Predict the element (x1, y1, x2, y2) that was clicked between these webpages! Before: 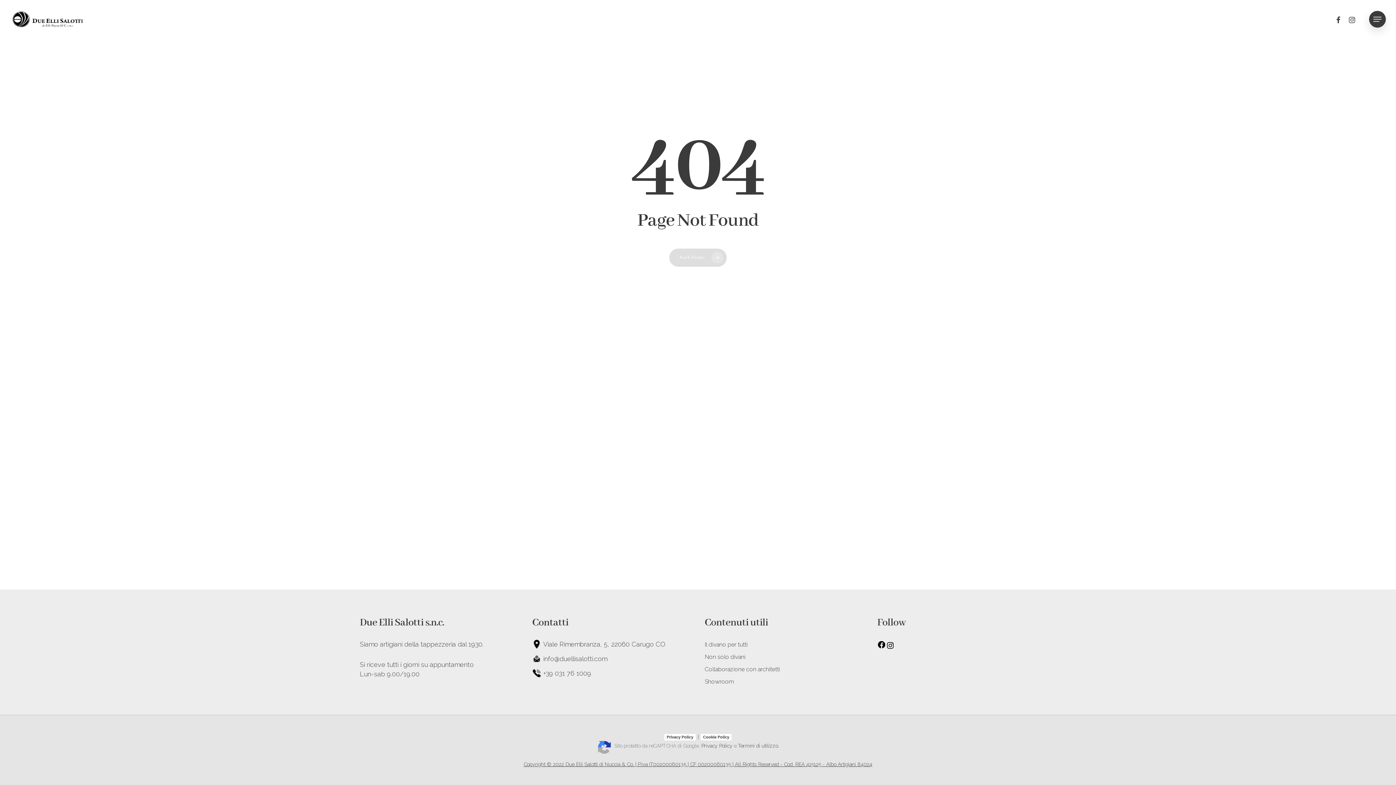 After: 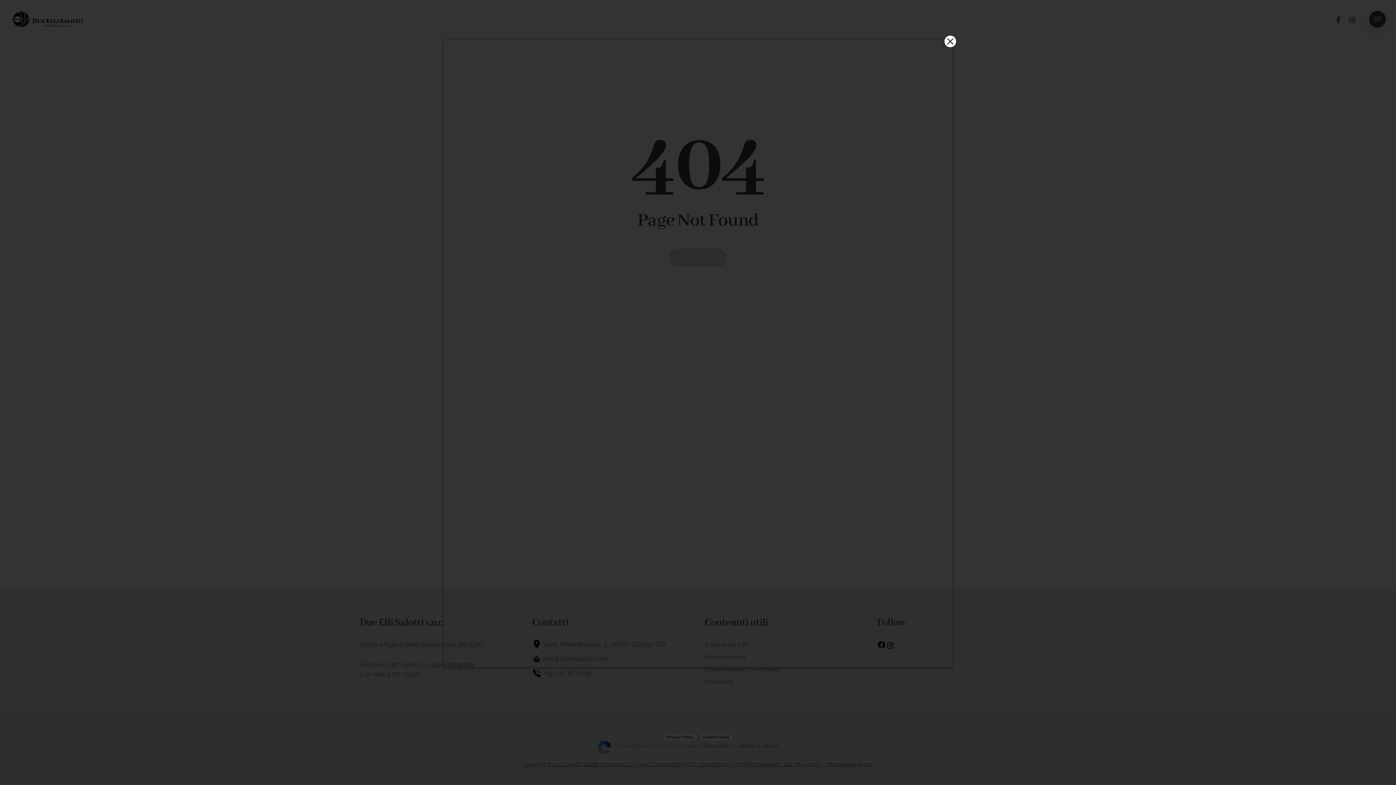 Action: bbox: (700, 733, 732, 741) label: Cookie Policy